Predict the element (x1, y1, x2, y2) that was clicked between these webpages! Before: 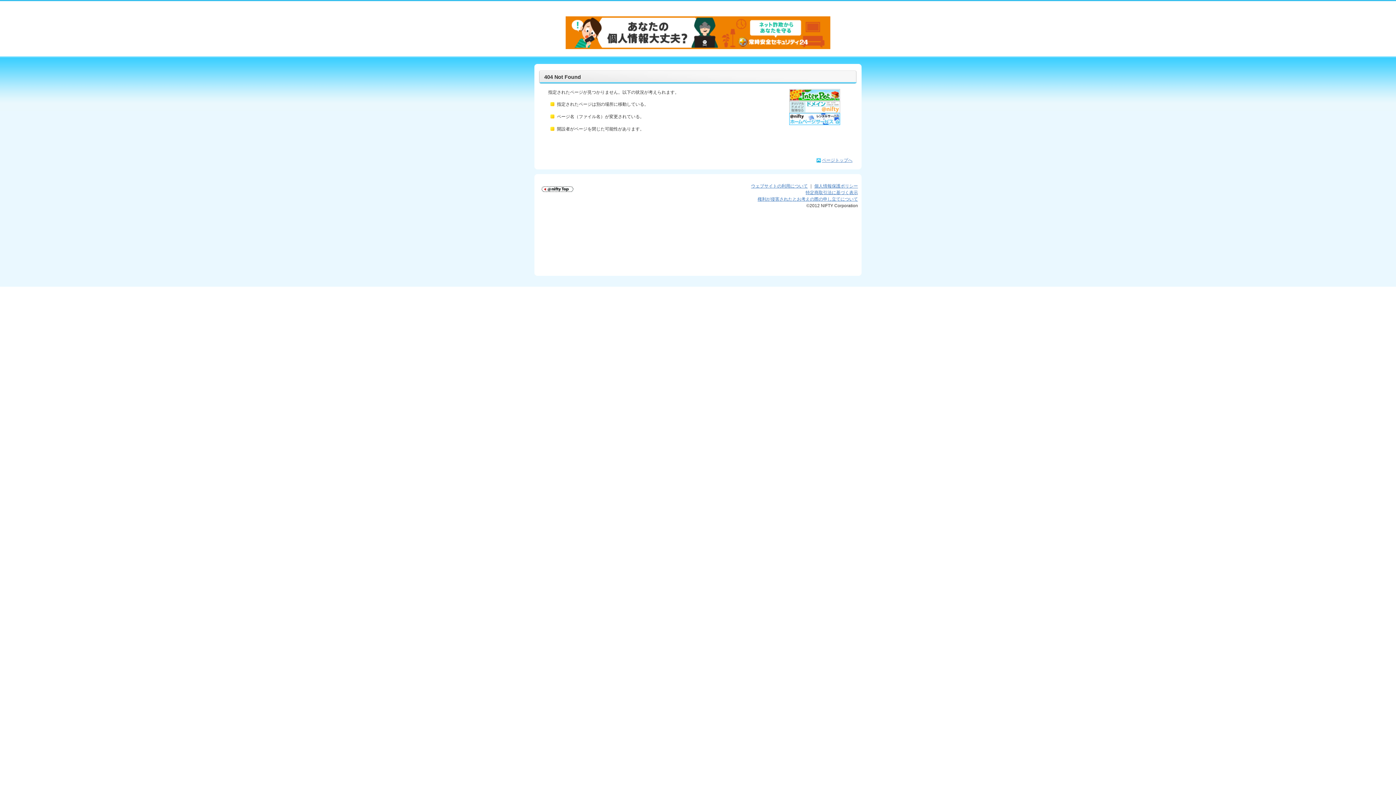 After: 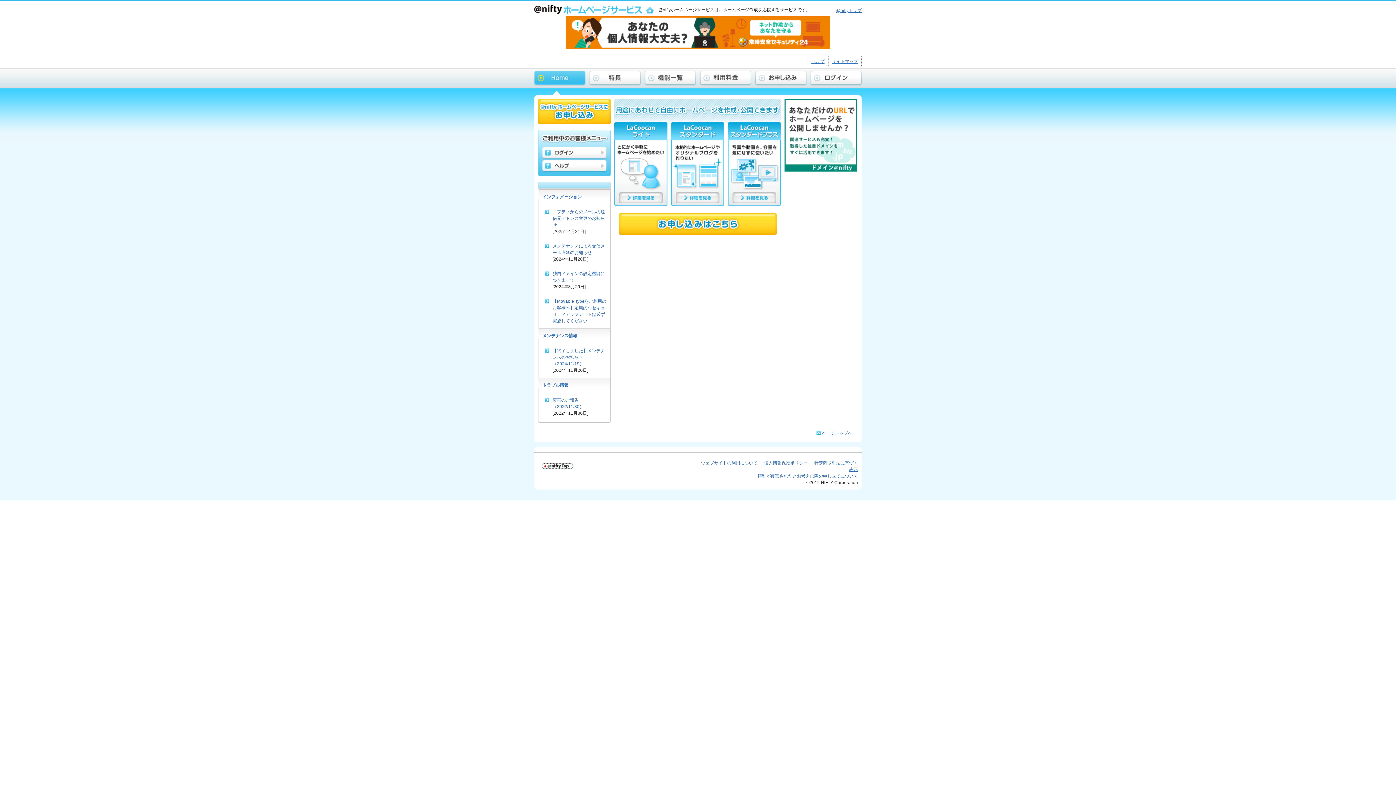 Action: bbox: (789, 113, 840, 118)